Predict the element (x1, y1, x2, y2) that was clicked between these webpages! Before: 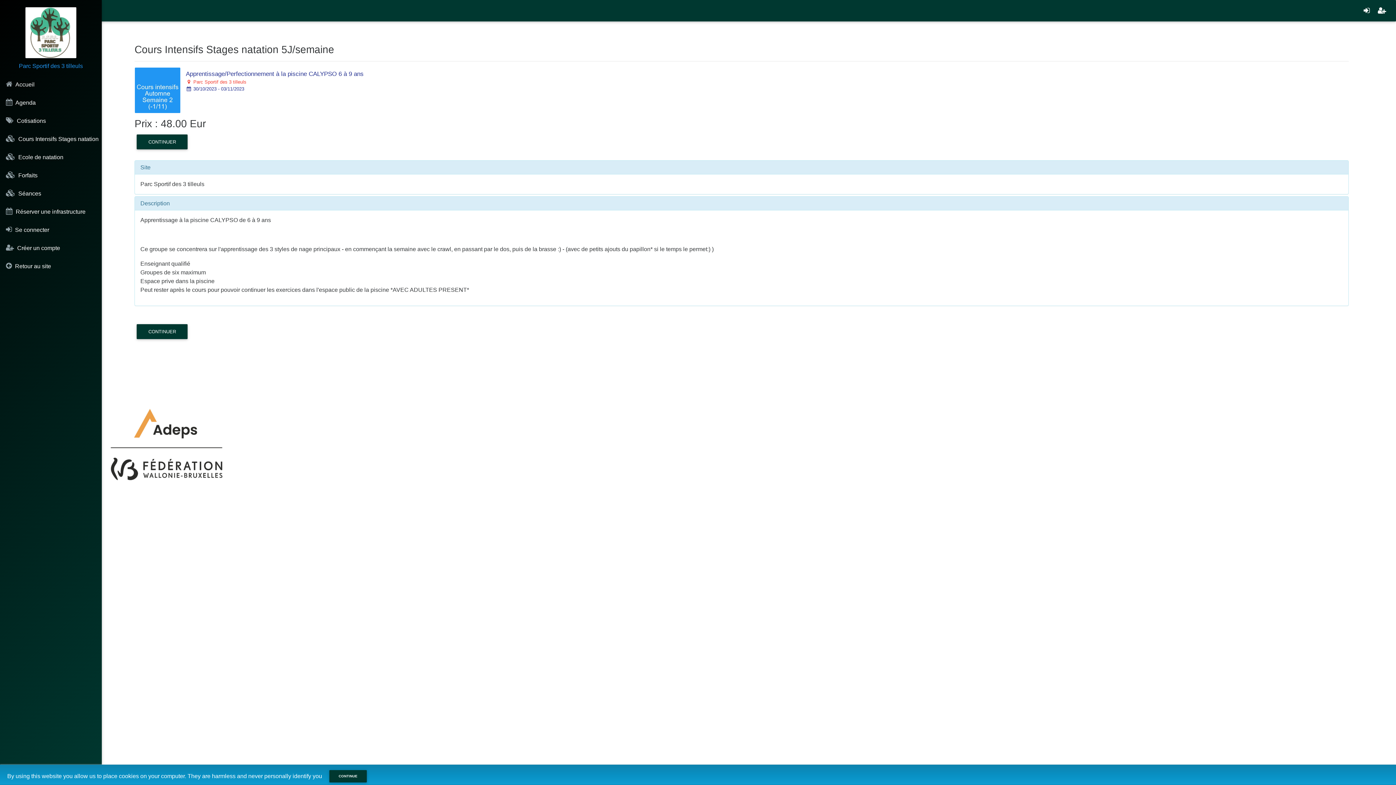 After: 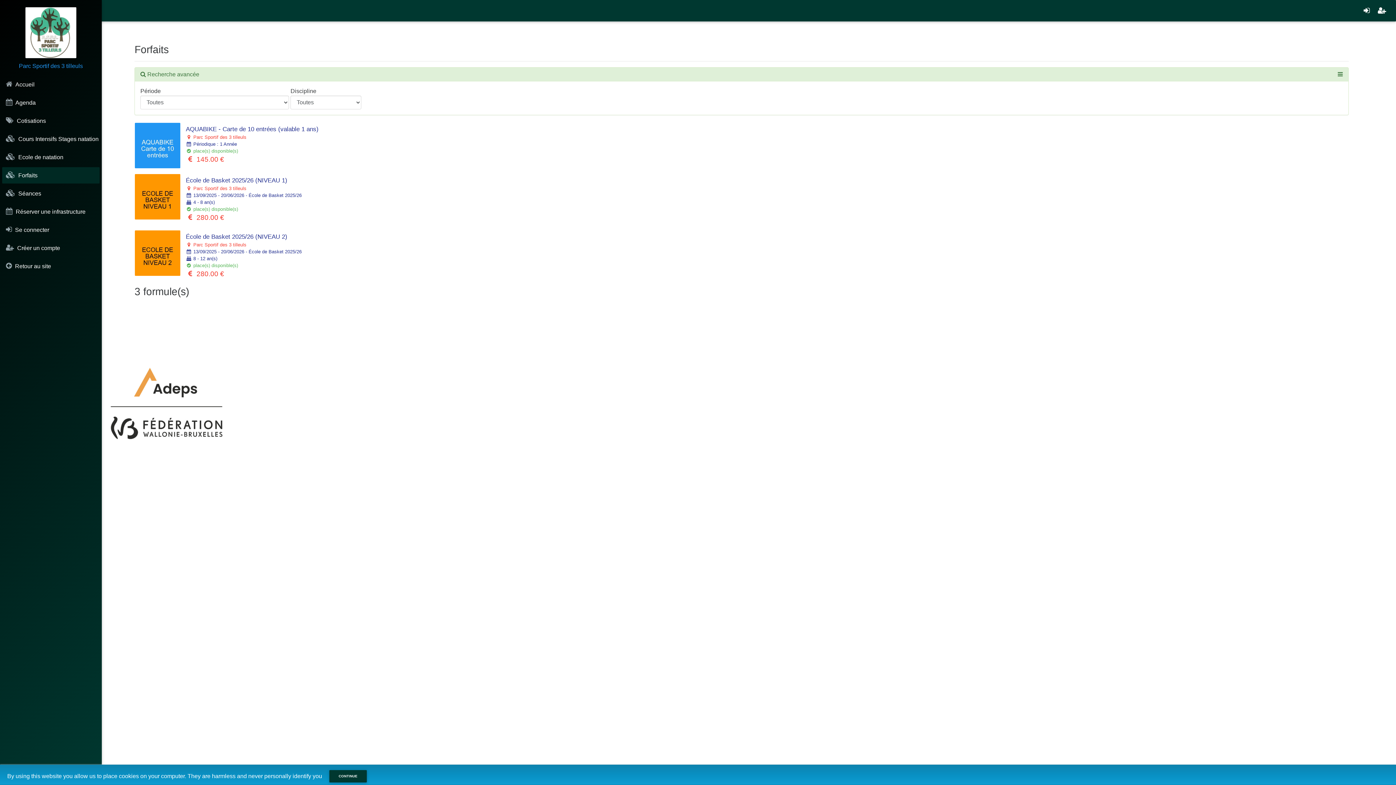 Action: label:  Forfaits bbox: (2, 167, 99, 183)